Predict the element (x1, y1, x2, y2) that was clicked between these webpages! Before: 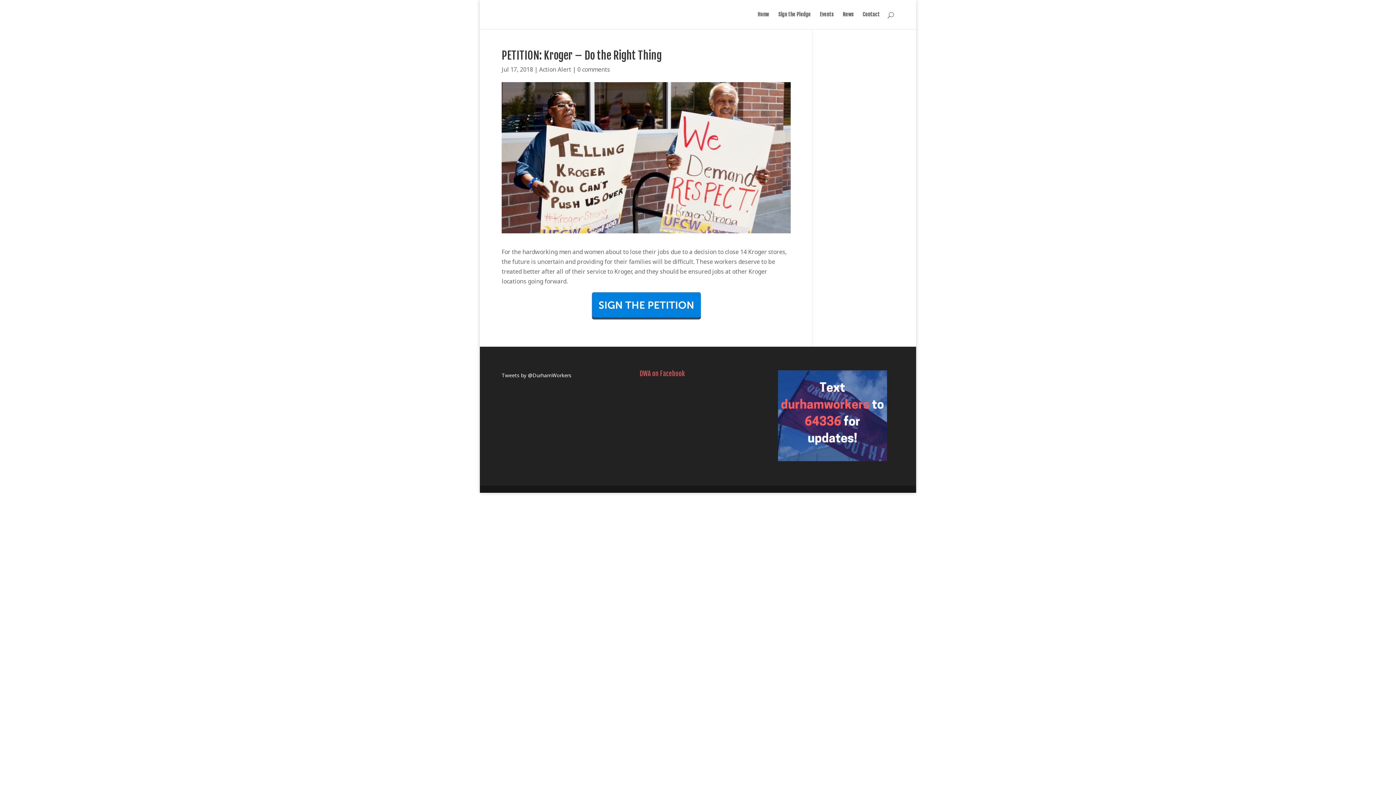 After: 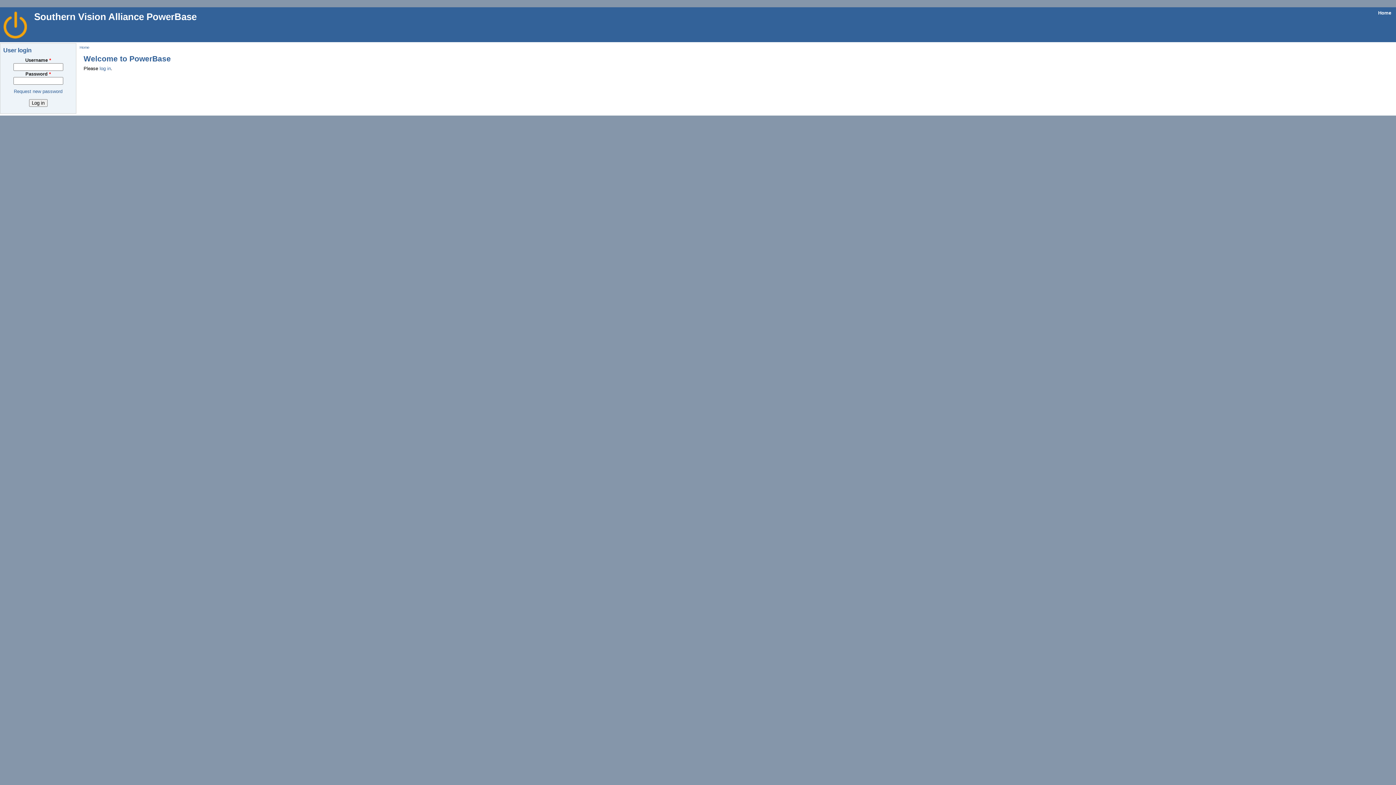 Action: bbox: (778, 12, 810, 29) label: Sign the Pledge